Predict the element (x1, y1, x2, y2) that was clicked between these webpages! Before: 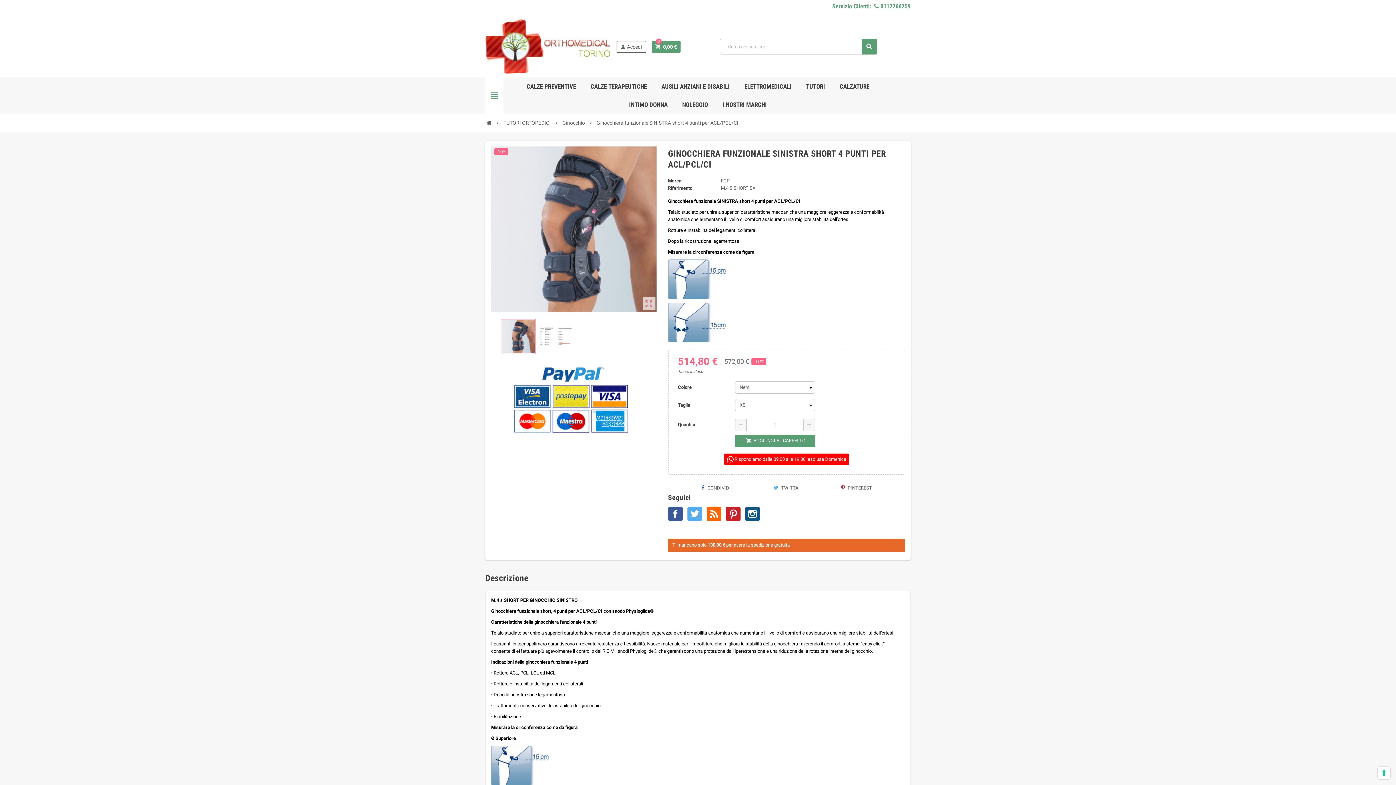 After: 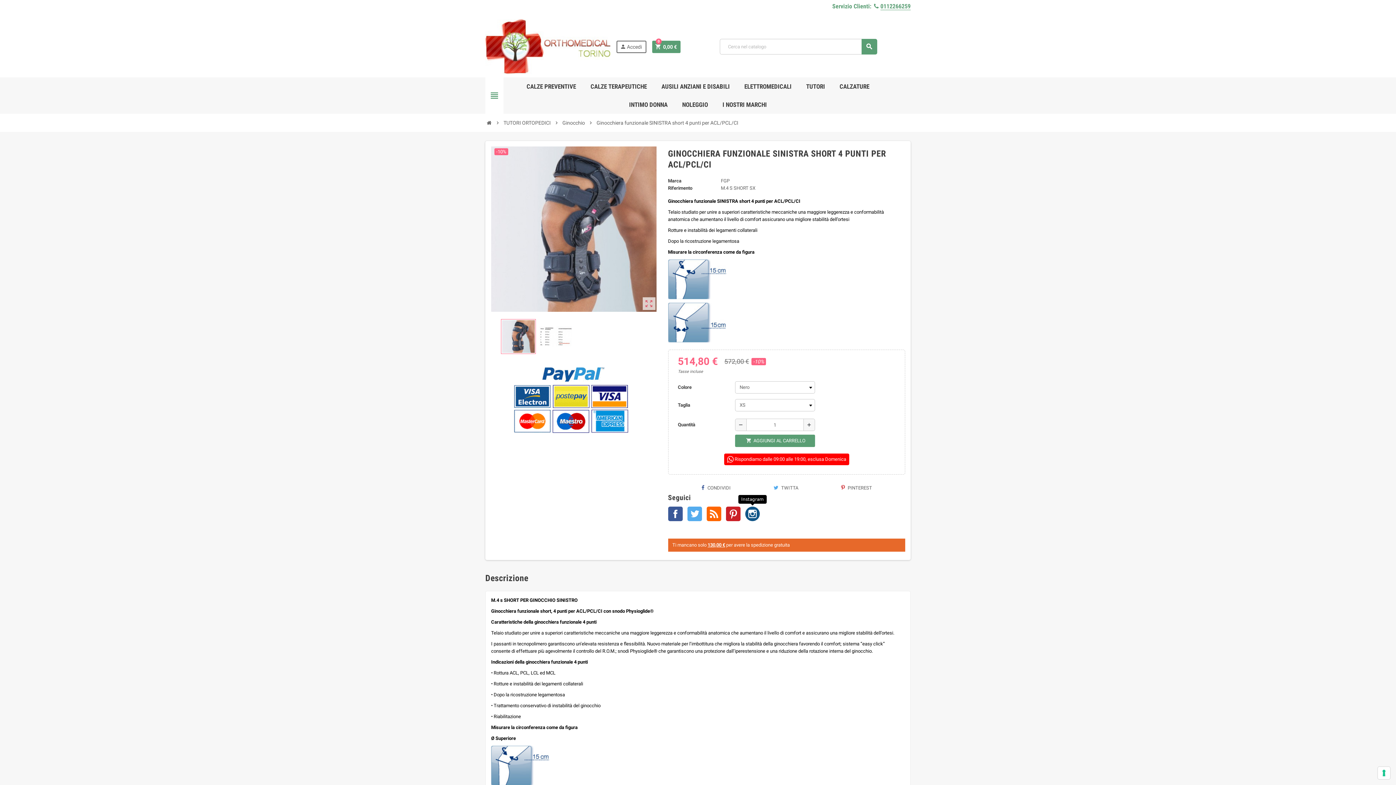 Action: bbox: (745, 506, 759, 521) label: Instagram